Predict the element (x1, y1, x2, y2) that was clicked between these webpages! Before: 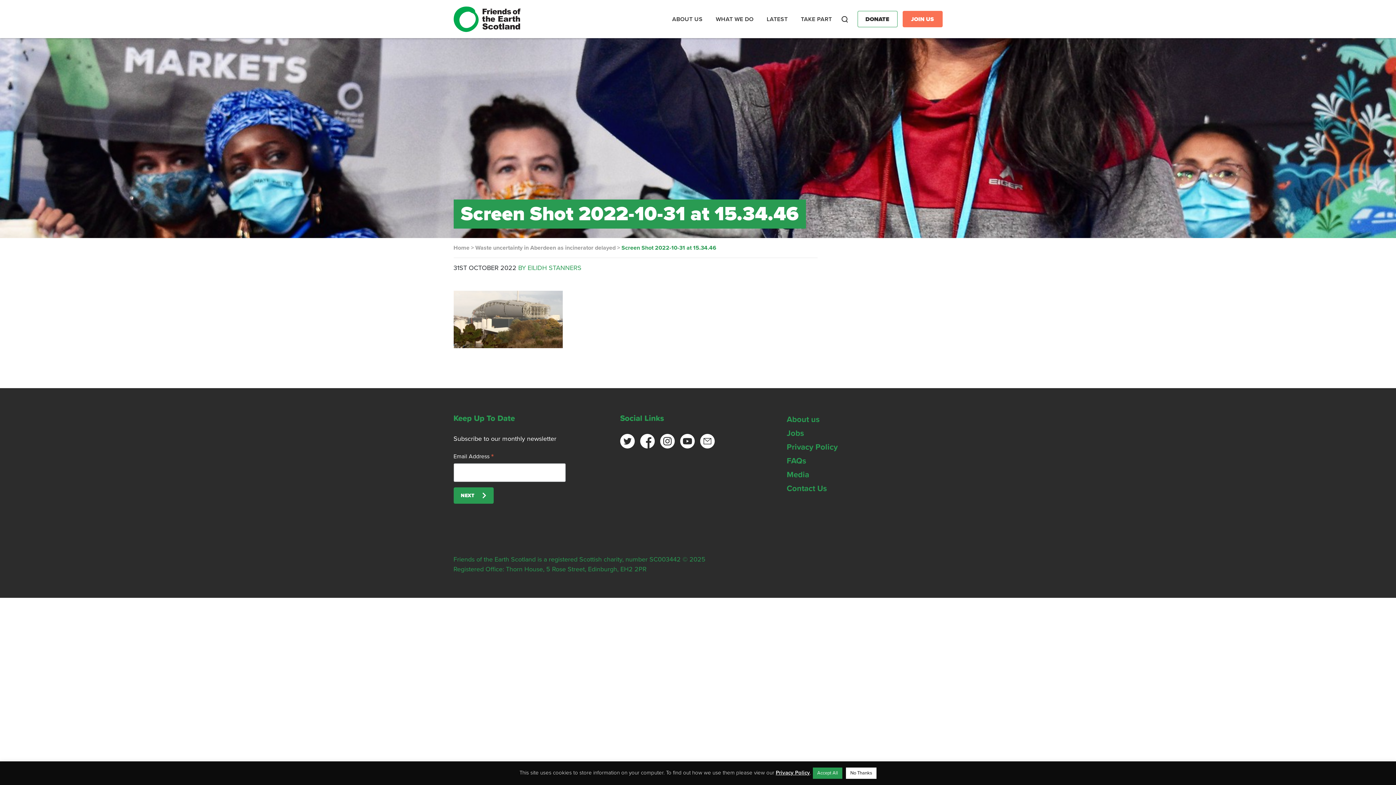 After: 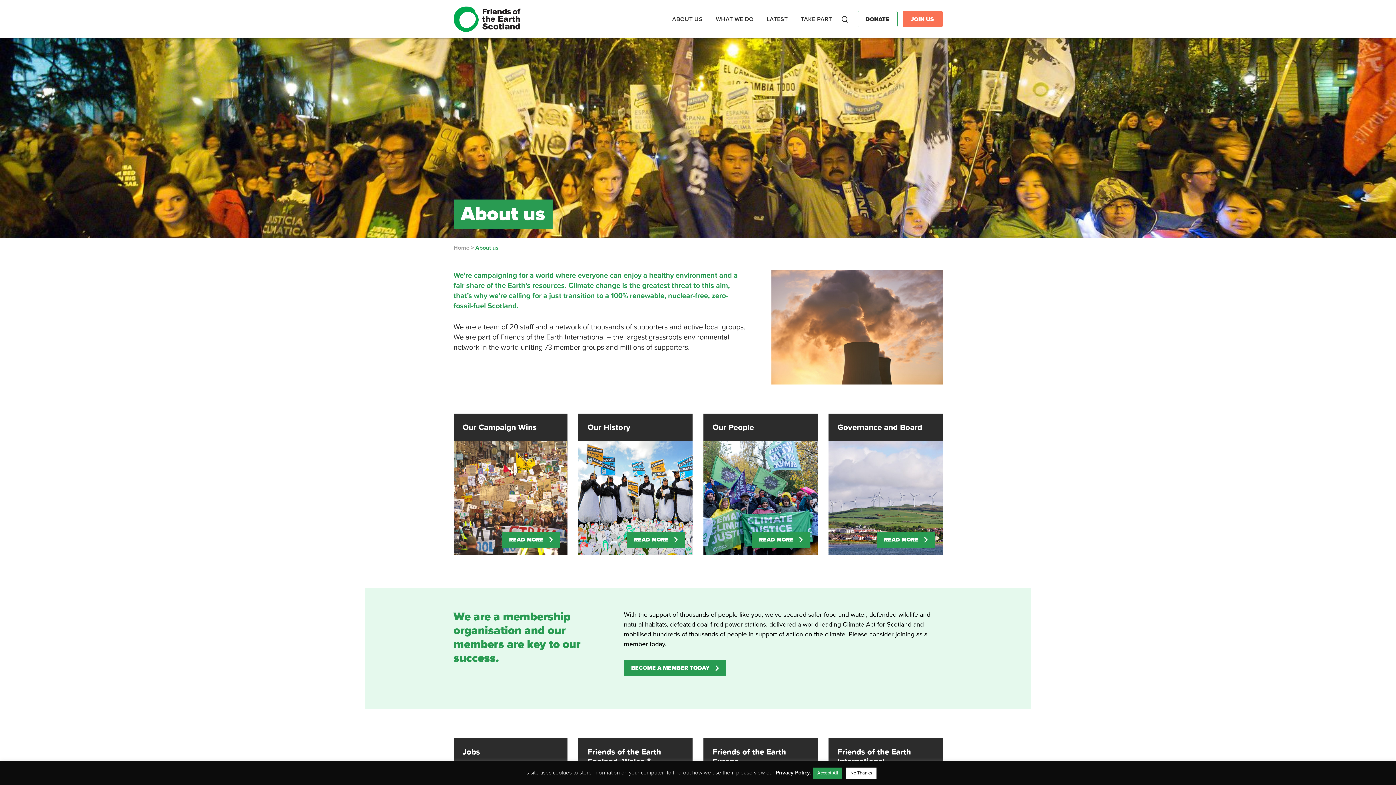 Action: bbox: (786, 414, 820, 424) label: About us